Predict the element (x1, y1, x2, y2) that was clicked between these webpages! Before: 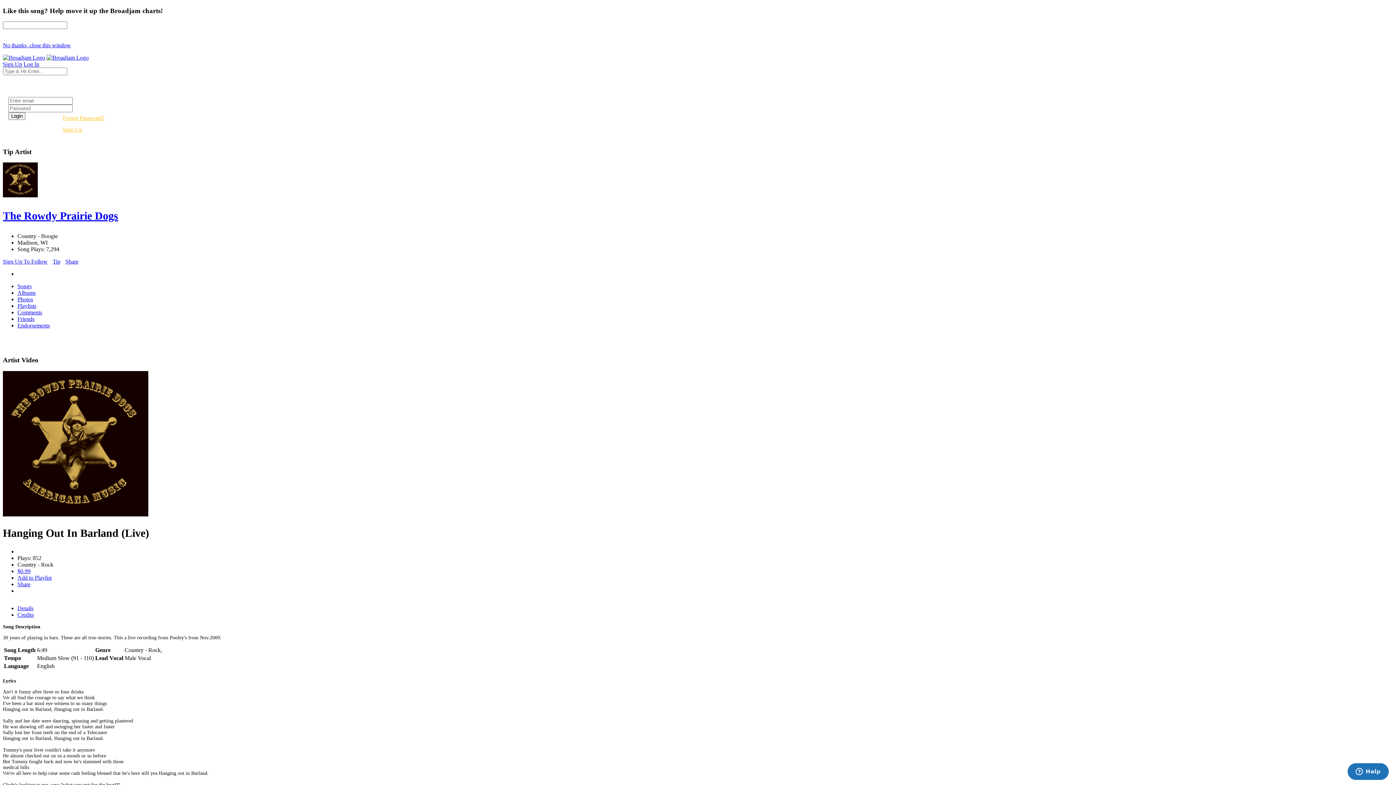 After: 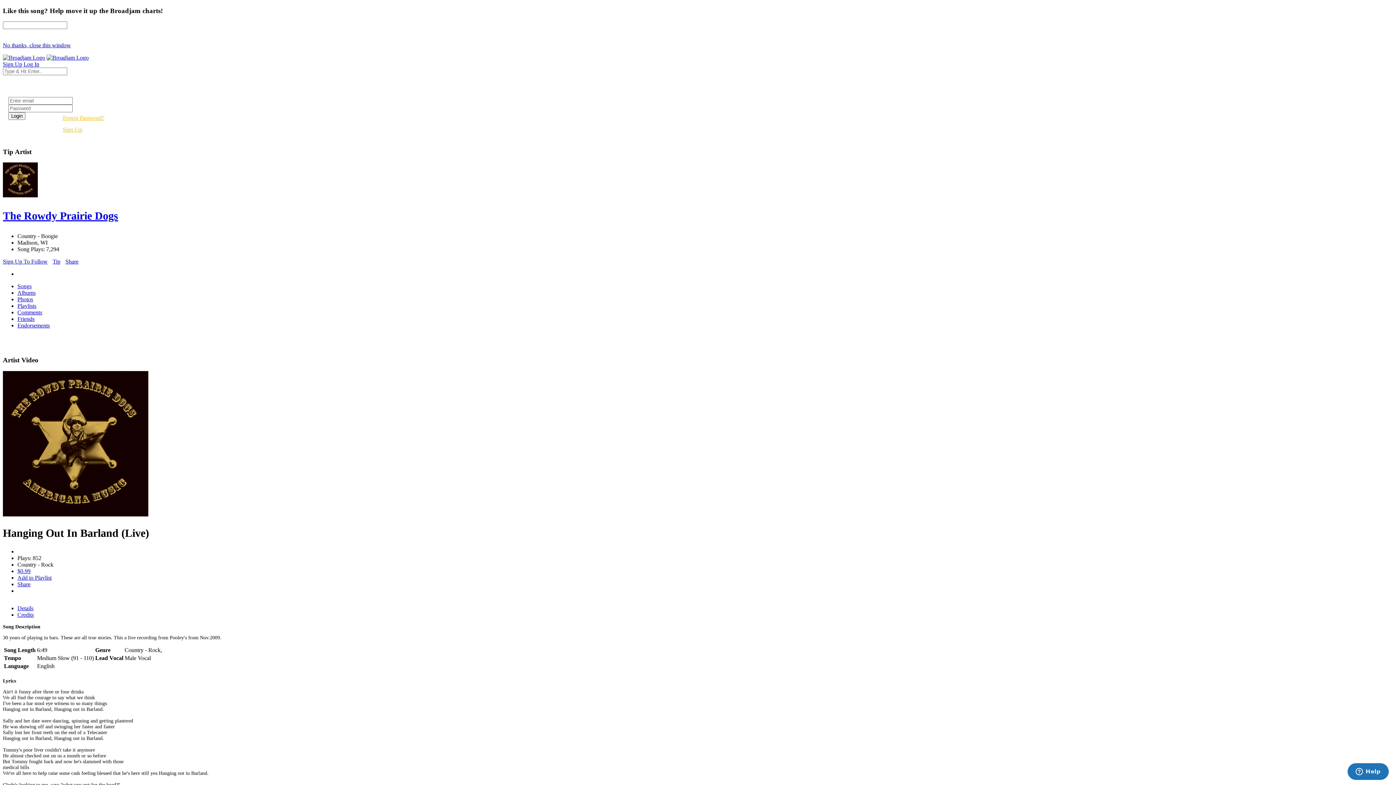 Action: label: Log In bbox: (23, 61, 39, 67)